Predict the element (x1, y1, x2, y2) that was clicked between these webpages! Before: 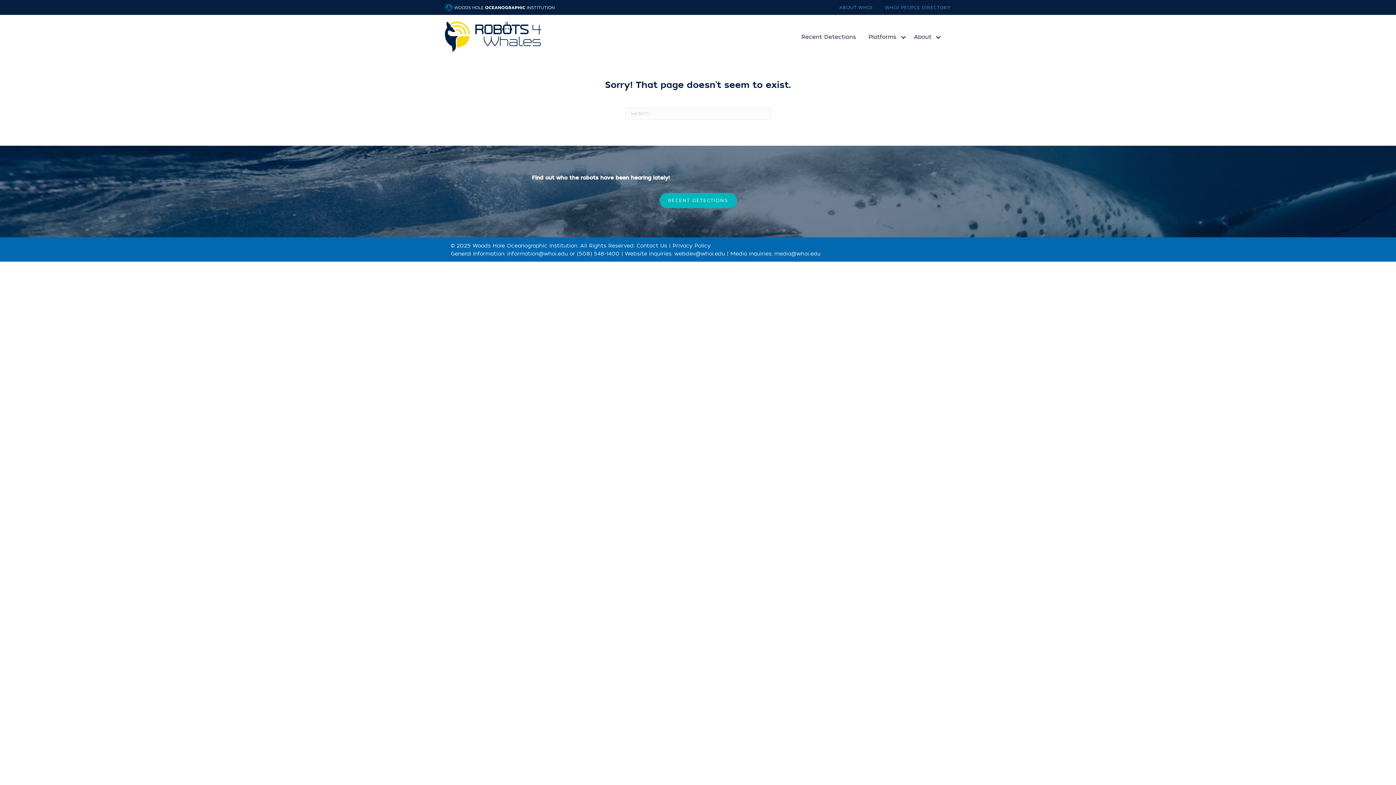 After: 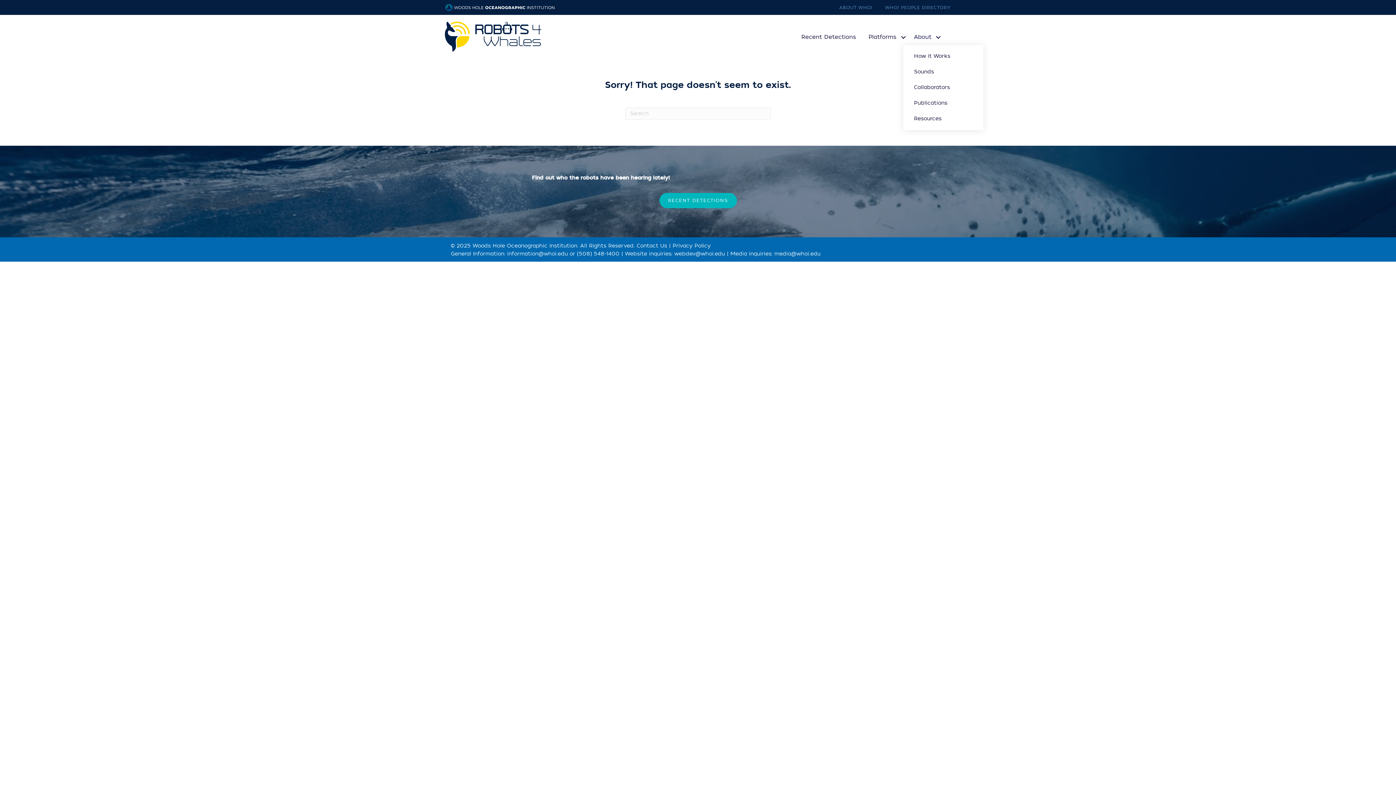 Action: bbox: (910, 29, 945, 45) label: About